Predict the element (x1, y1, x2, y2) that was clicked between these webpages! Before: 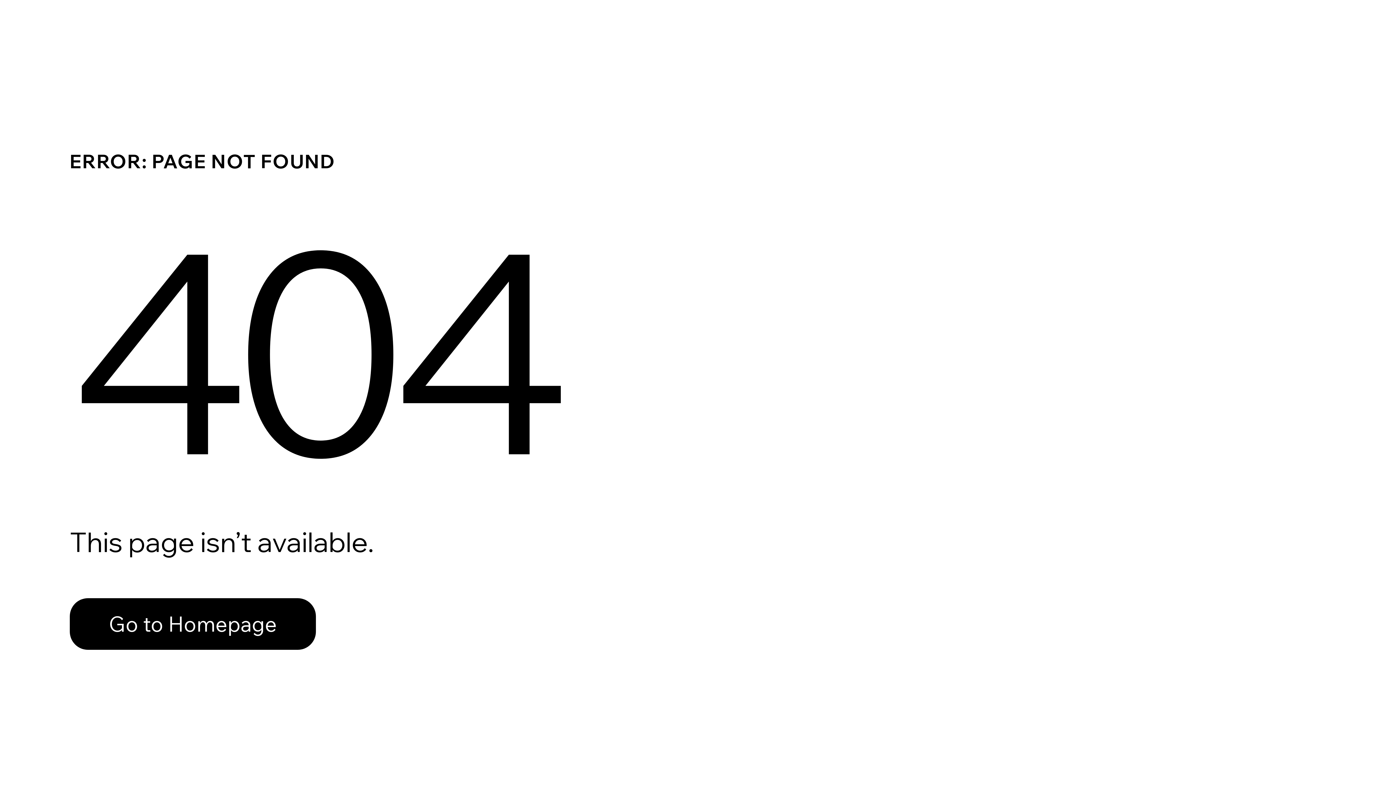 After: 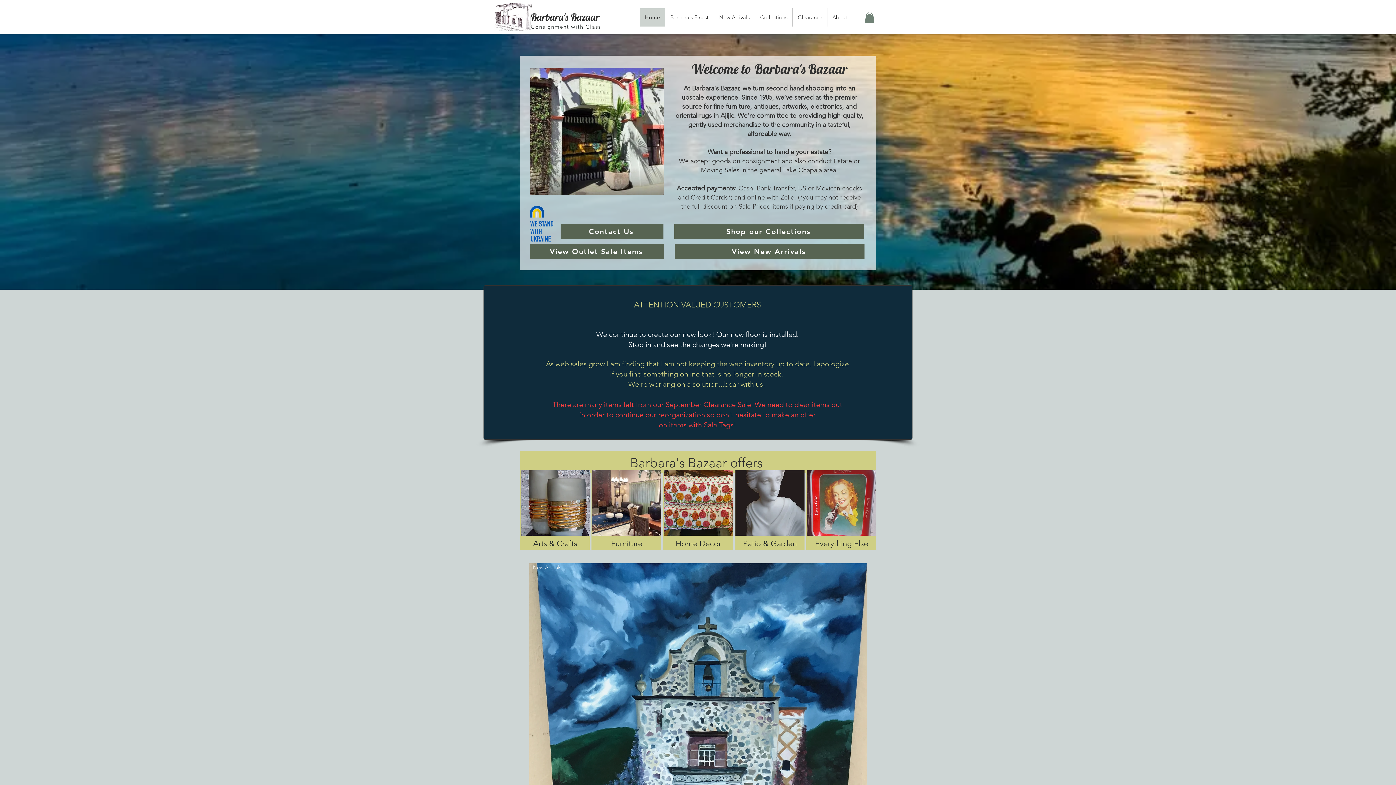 Action: label: Go to Homepage bbox: (69, 598, 316, 650)